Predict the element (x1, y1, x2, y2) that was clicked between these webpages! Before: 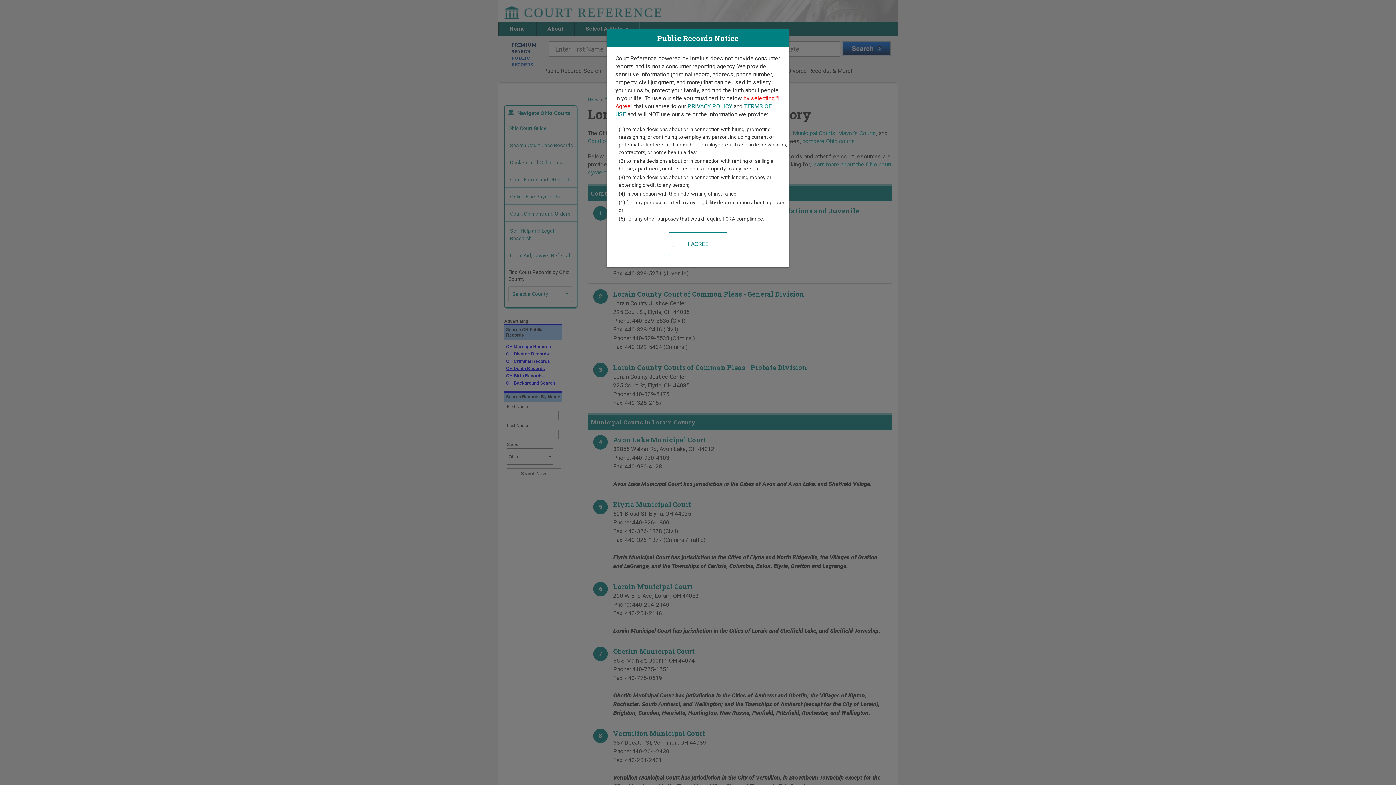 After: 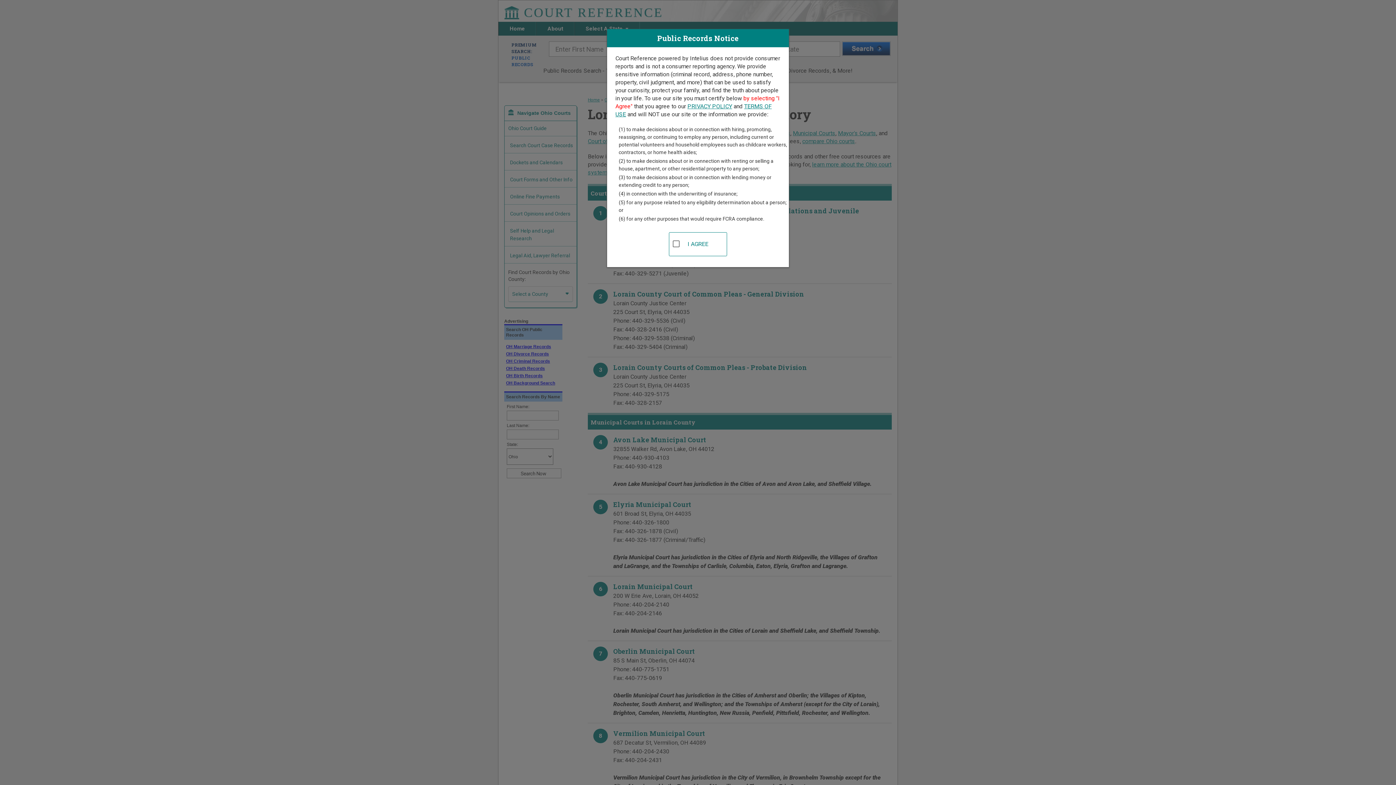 Action: label: PRIVACY POLICY bbox: (687, 102, 732, 109)